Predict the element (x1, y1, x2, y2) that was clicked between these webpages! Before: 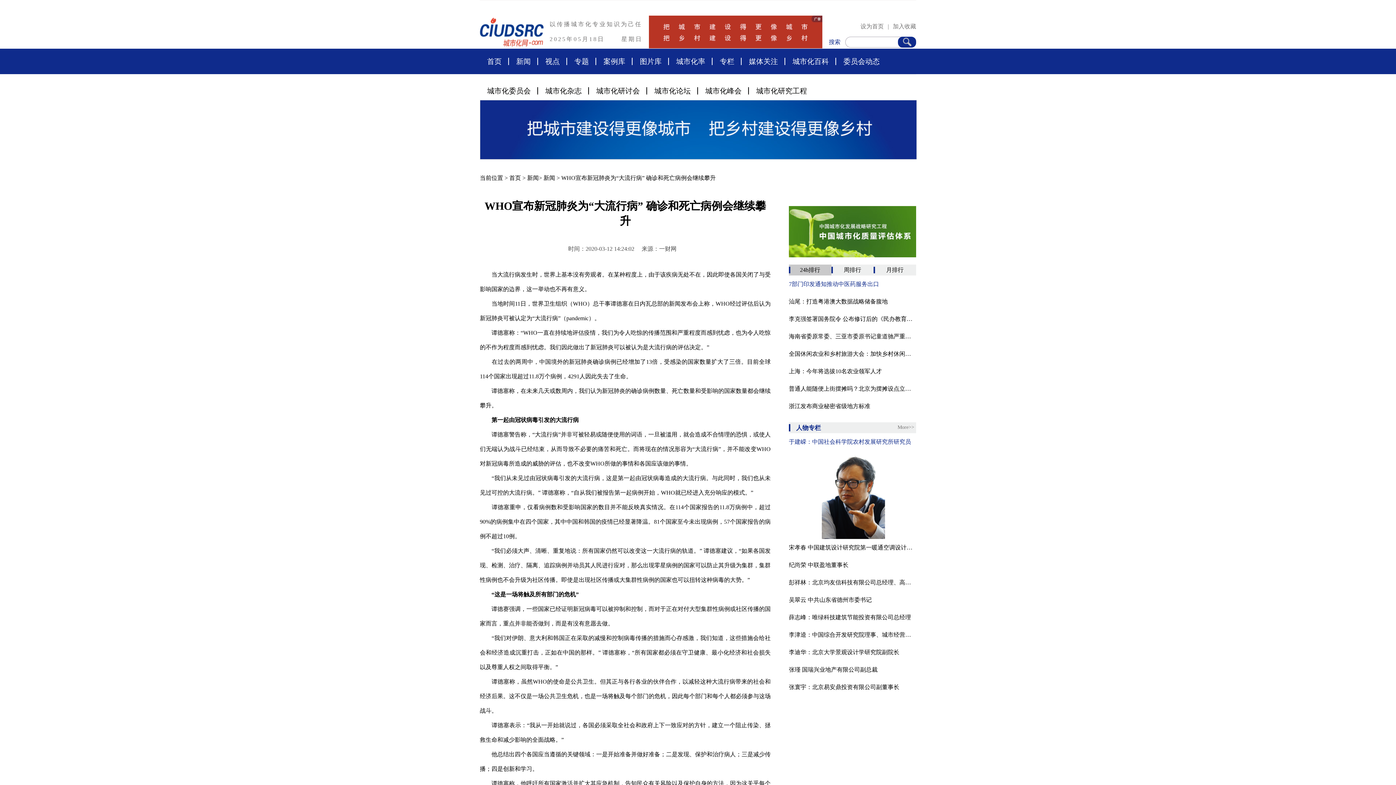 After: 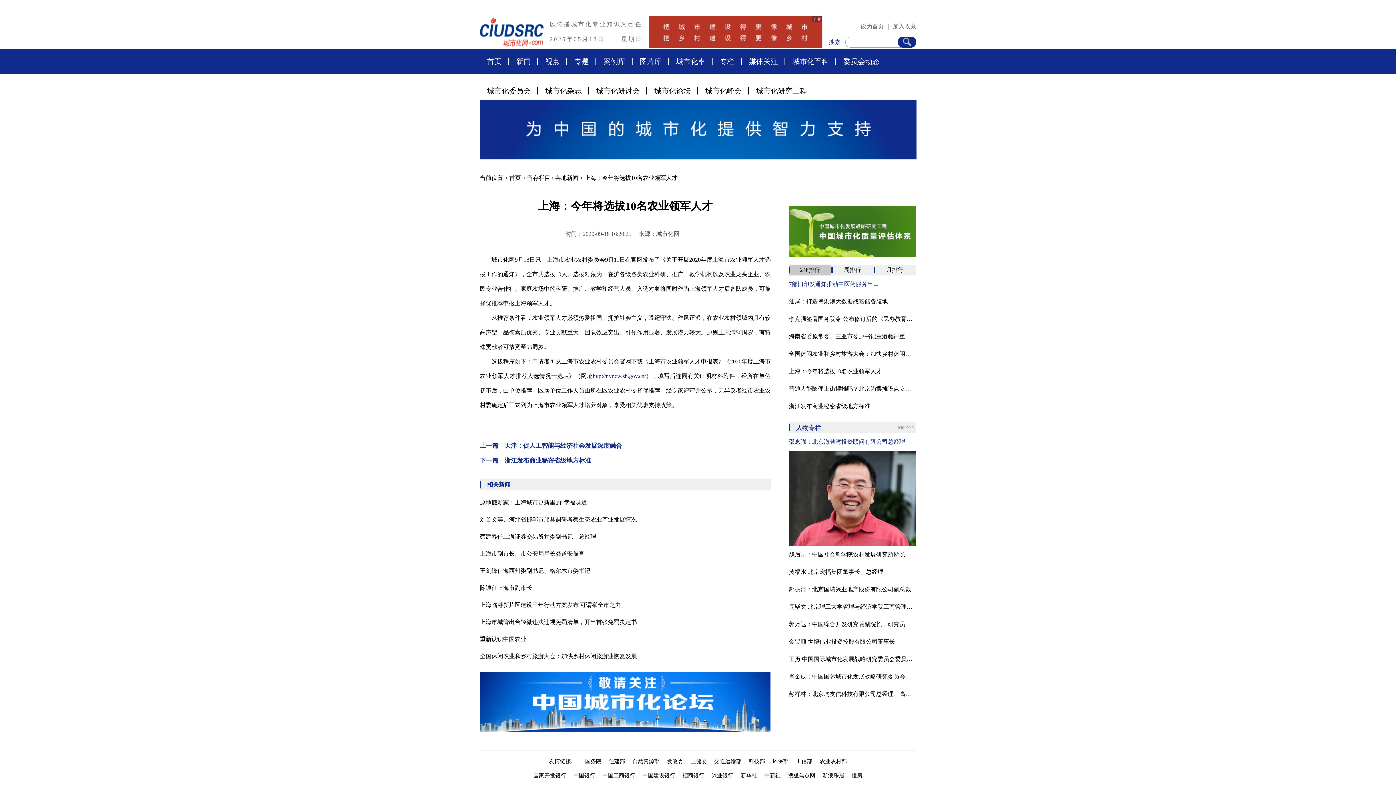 Action: label: 上海：今年将选拔10名农业领军人才 bbox: (789, 362, 916, 380)